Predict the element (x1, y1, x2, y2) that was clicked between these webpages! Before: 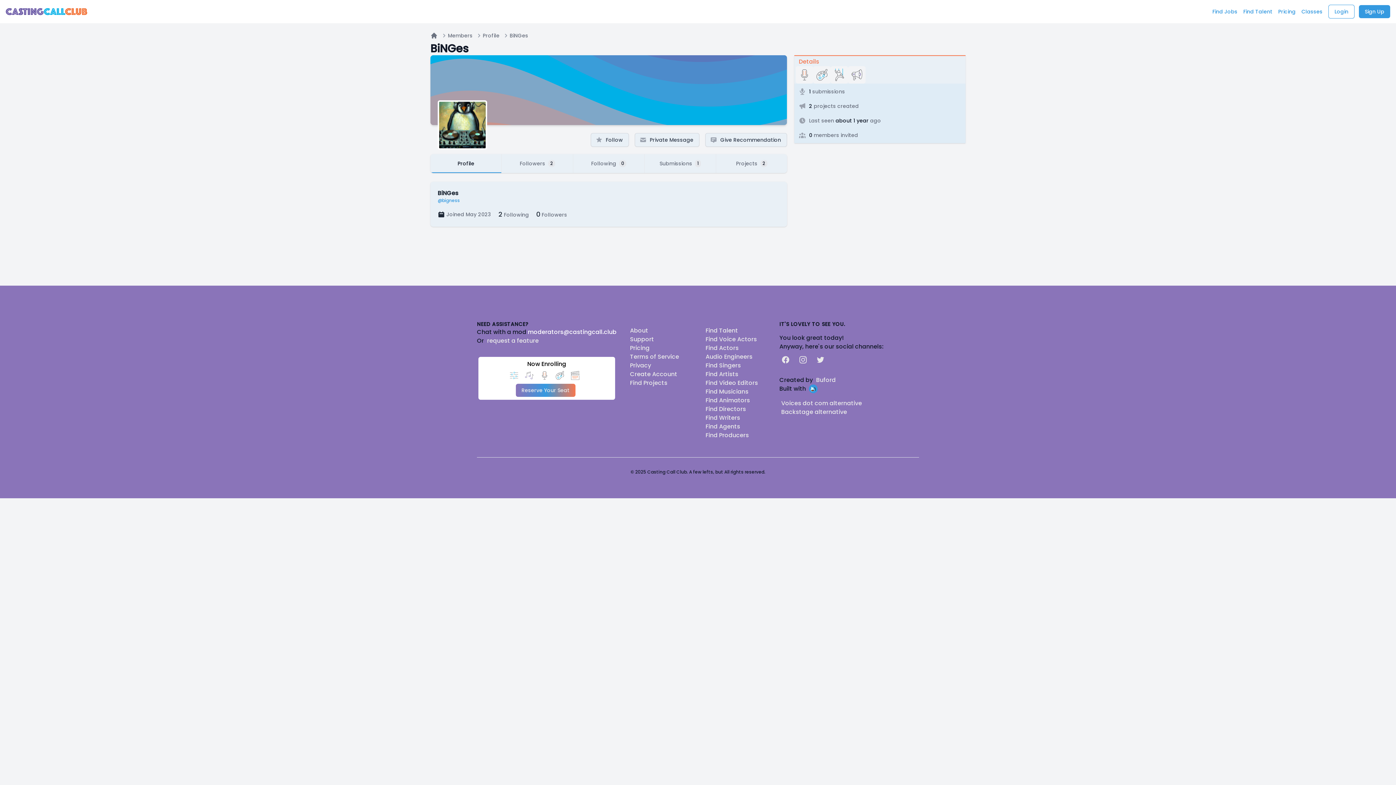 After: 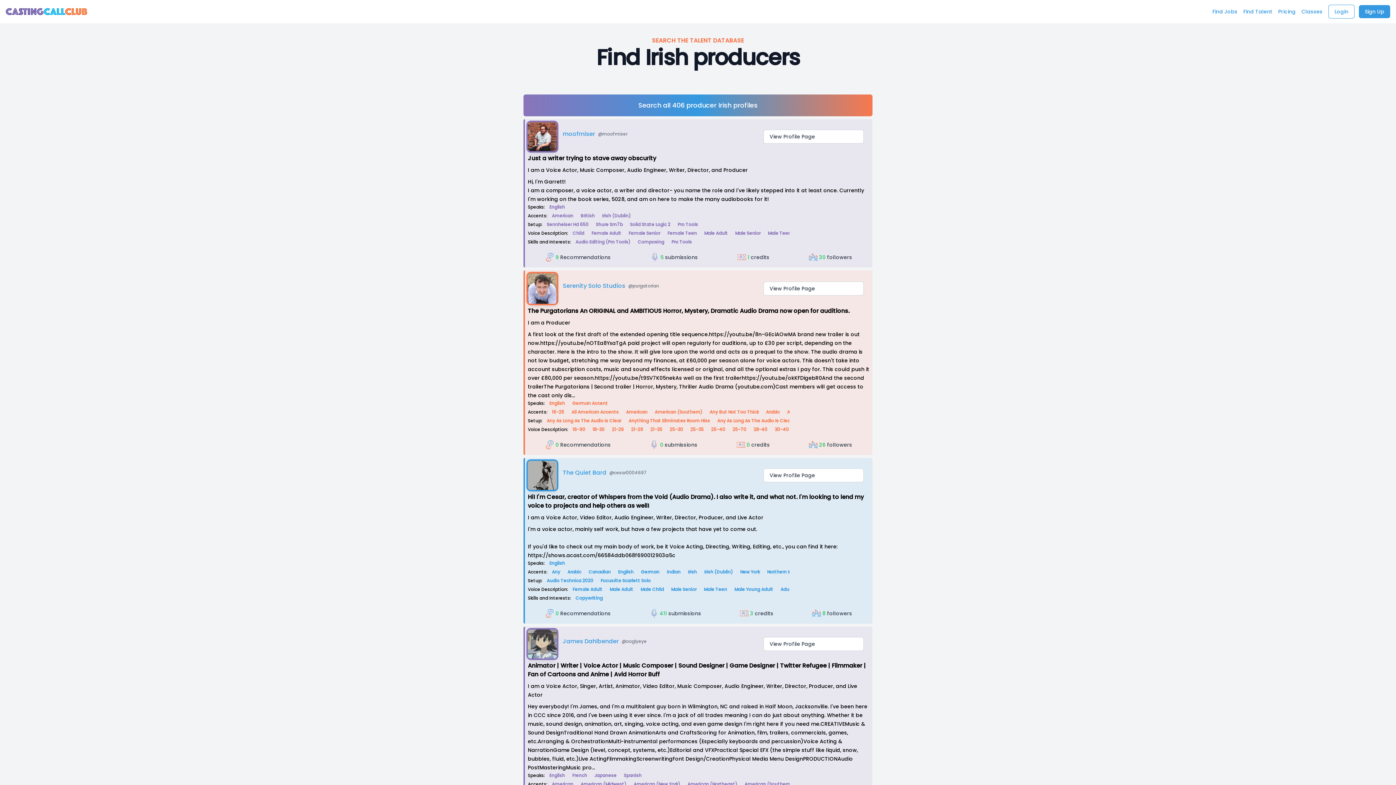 Action: bbox: (705, 431, 749, 439) label: Find Producers